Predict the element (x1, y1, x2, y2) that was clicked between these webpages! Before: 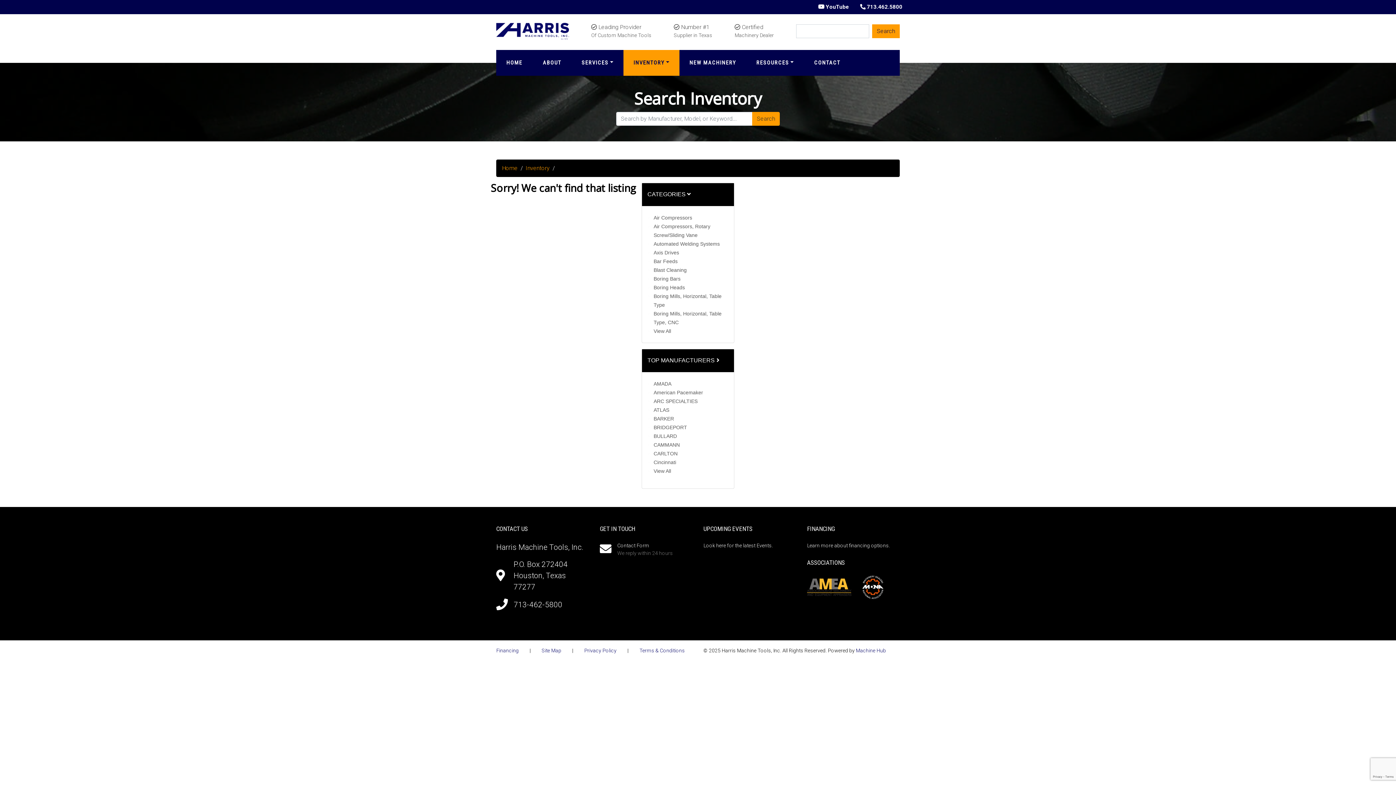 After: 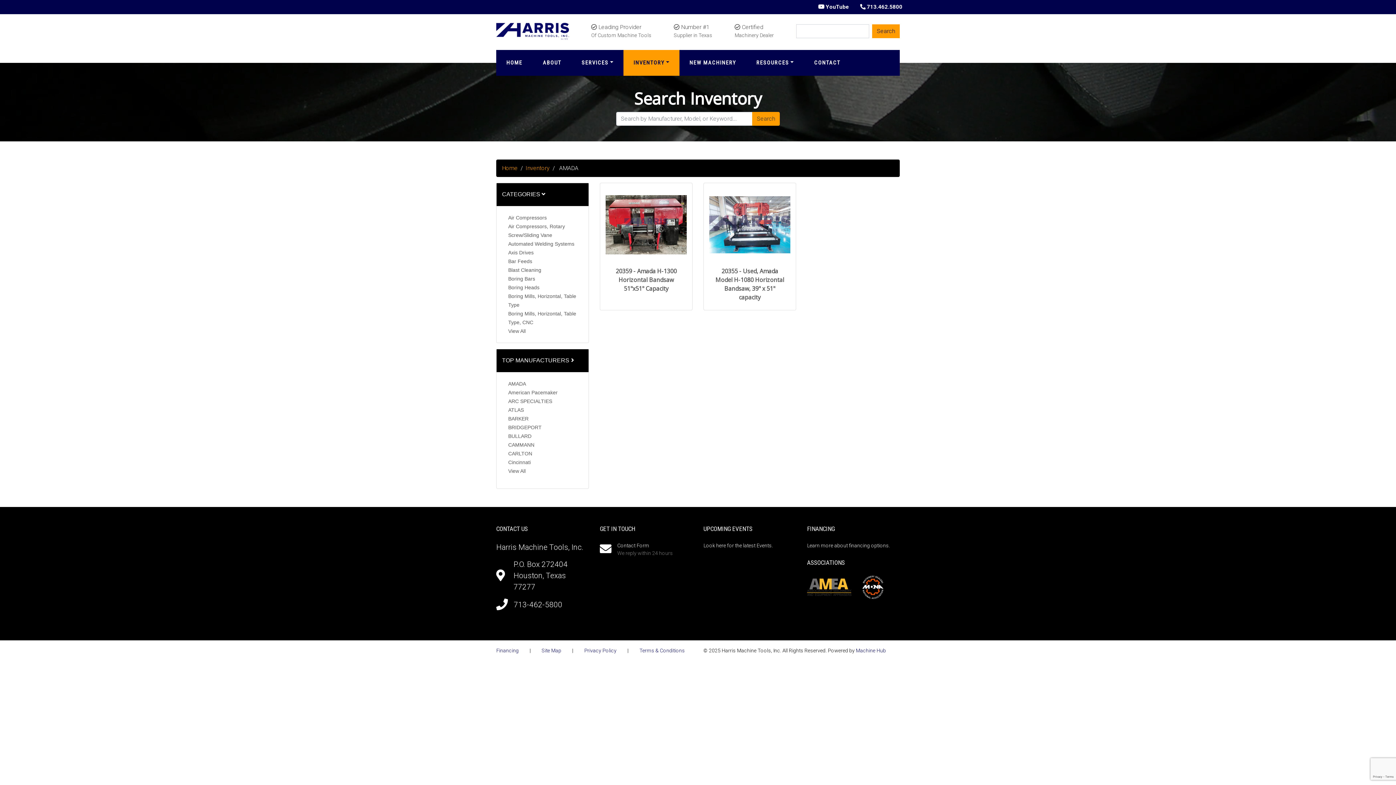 Action: bbox: (653, 380, 671, 386) label: AMADA